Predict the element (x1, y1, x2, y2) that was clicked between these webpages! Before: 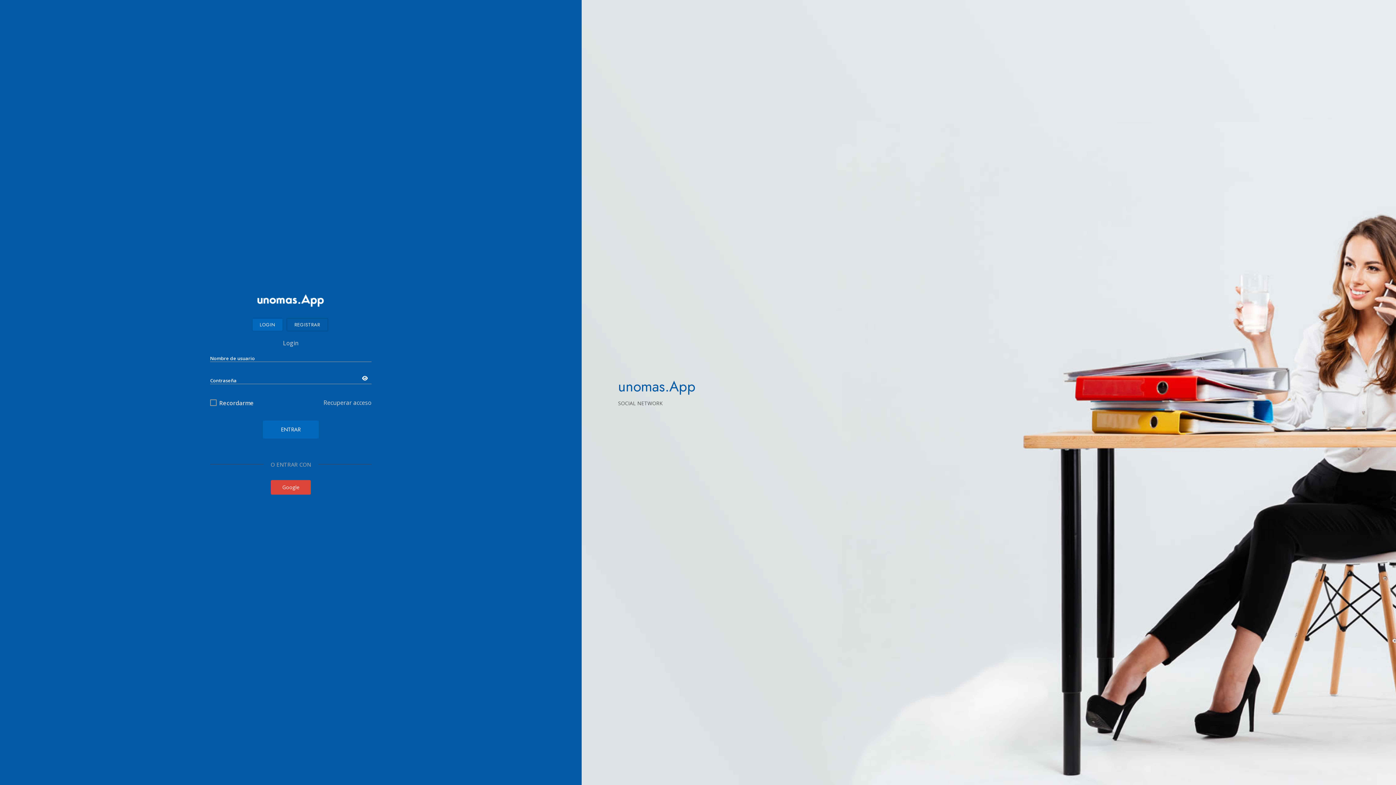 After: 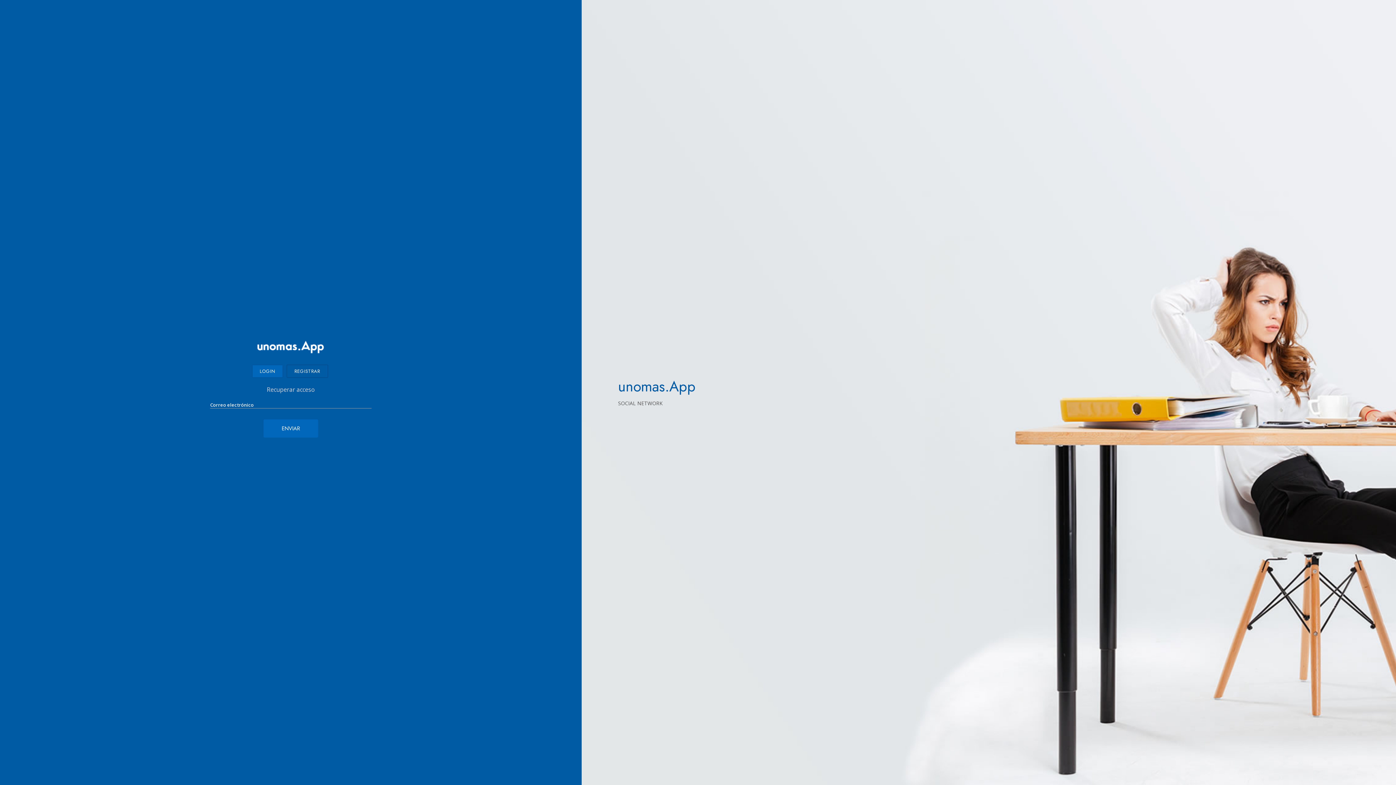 Action: label: Recuperar acceso bbox: (323, 398, 371, 406)